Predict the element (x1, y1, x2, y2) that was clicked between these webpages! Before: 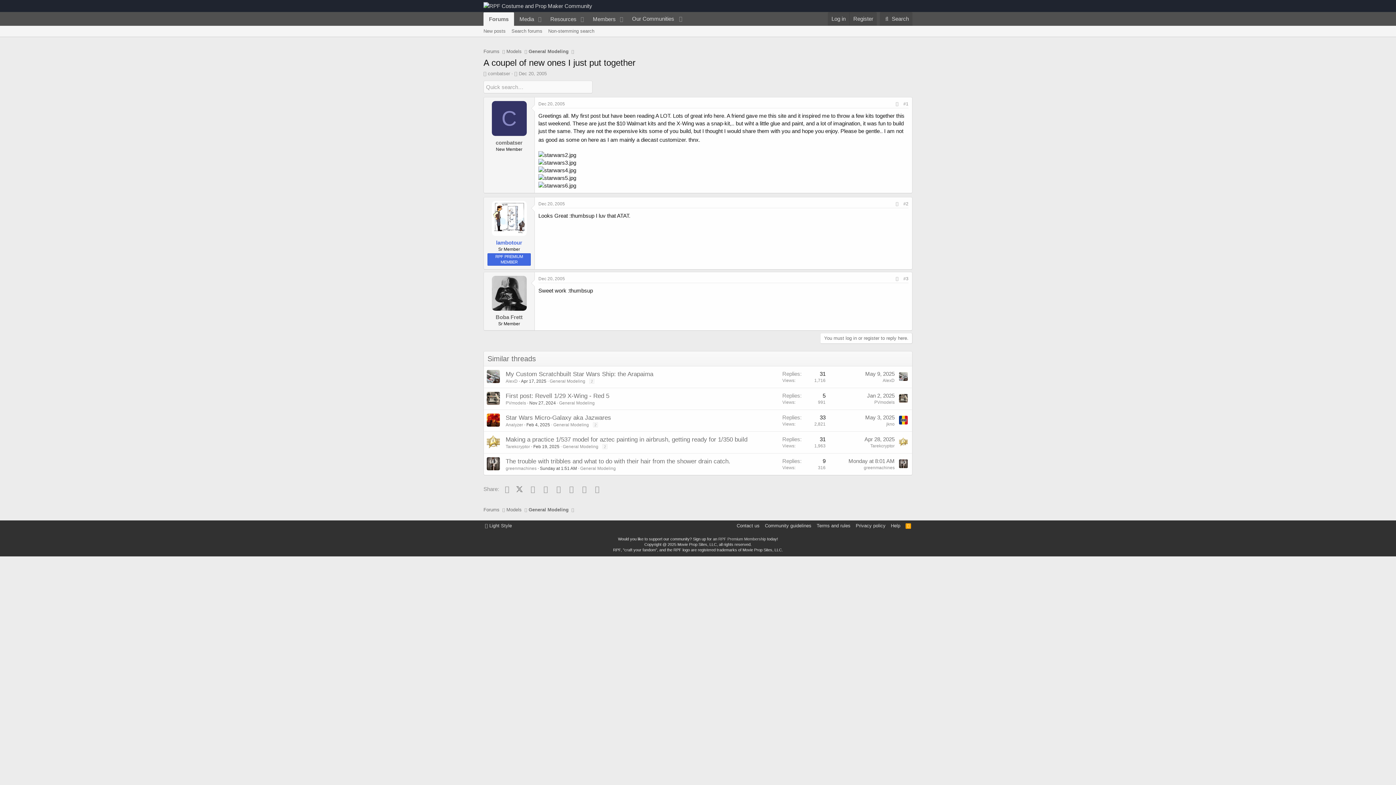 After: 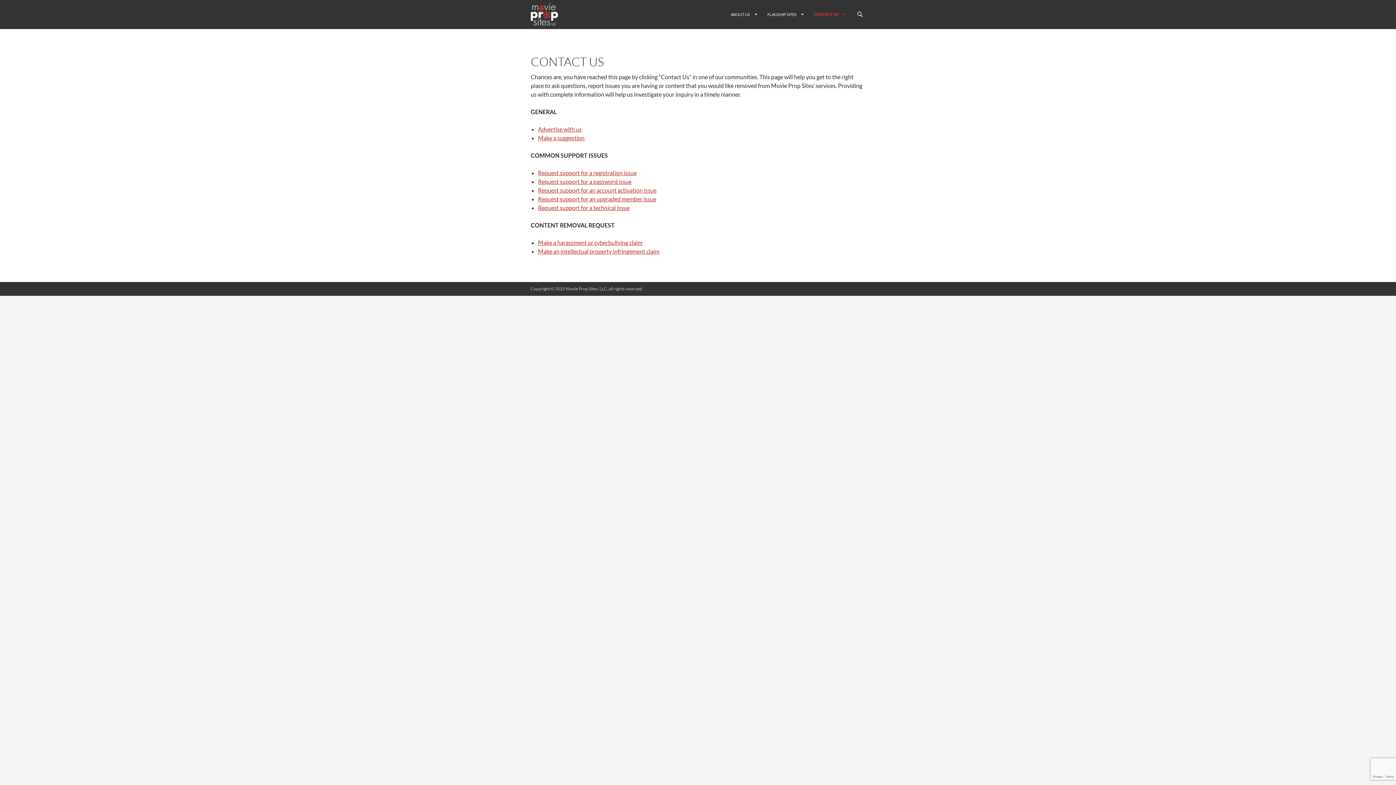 Action: bbox: (735, 522, 761, 529) label: Contact us